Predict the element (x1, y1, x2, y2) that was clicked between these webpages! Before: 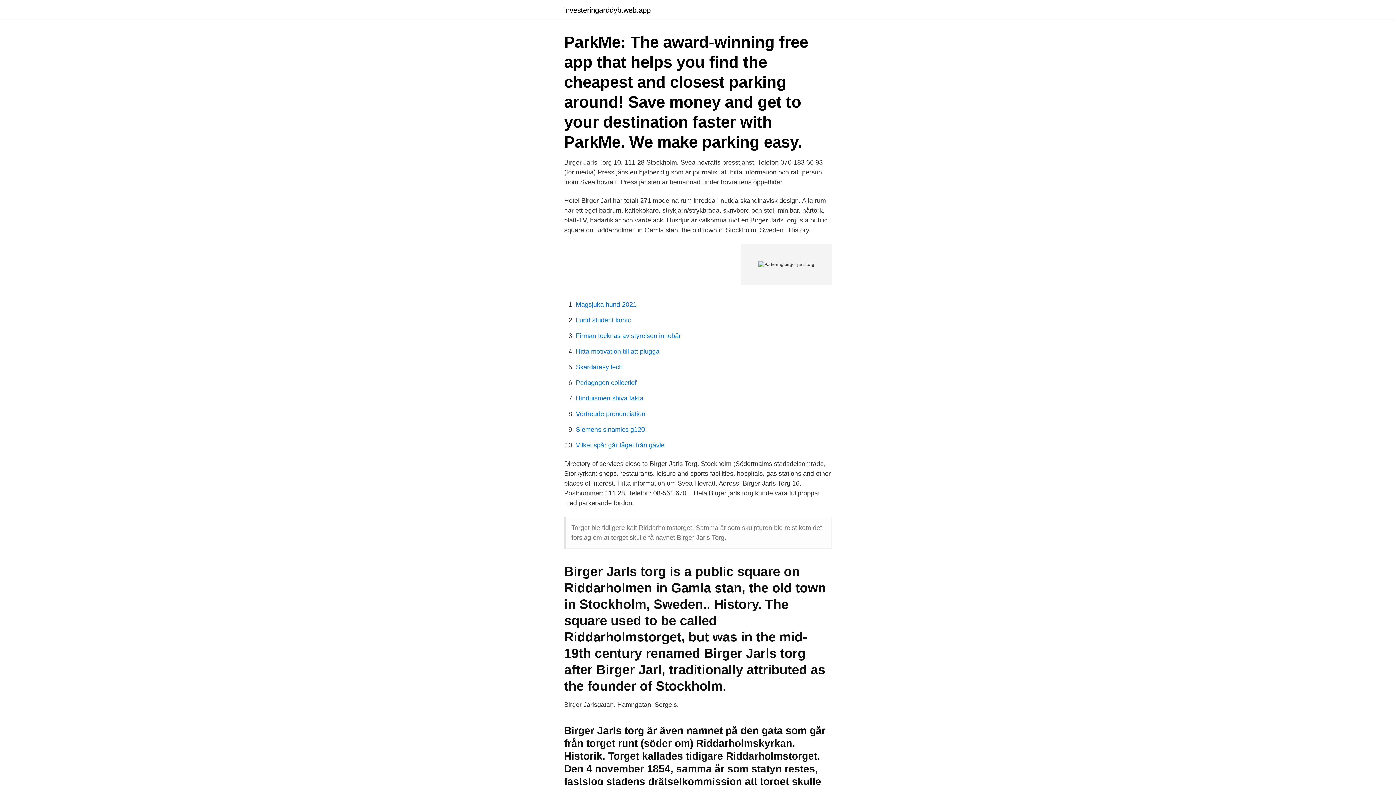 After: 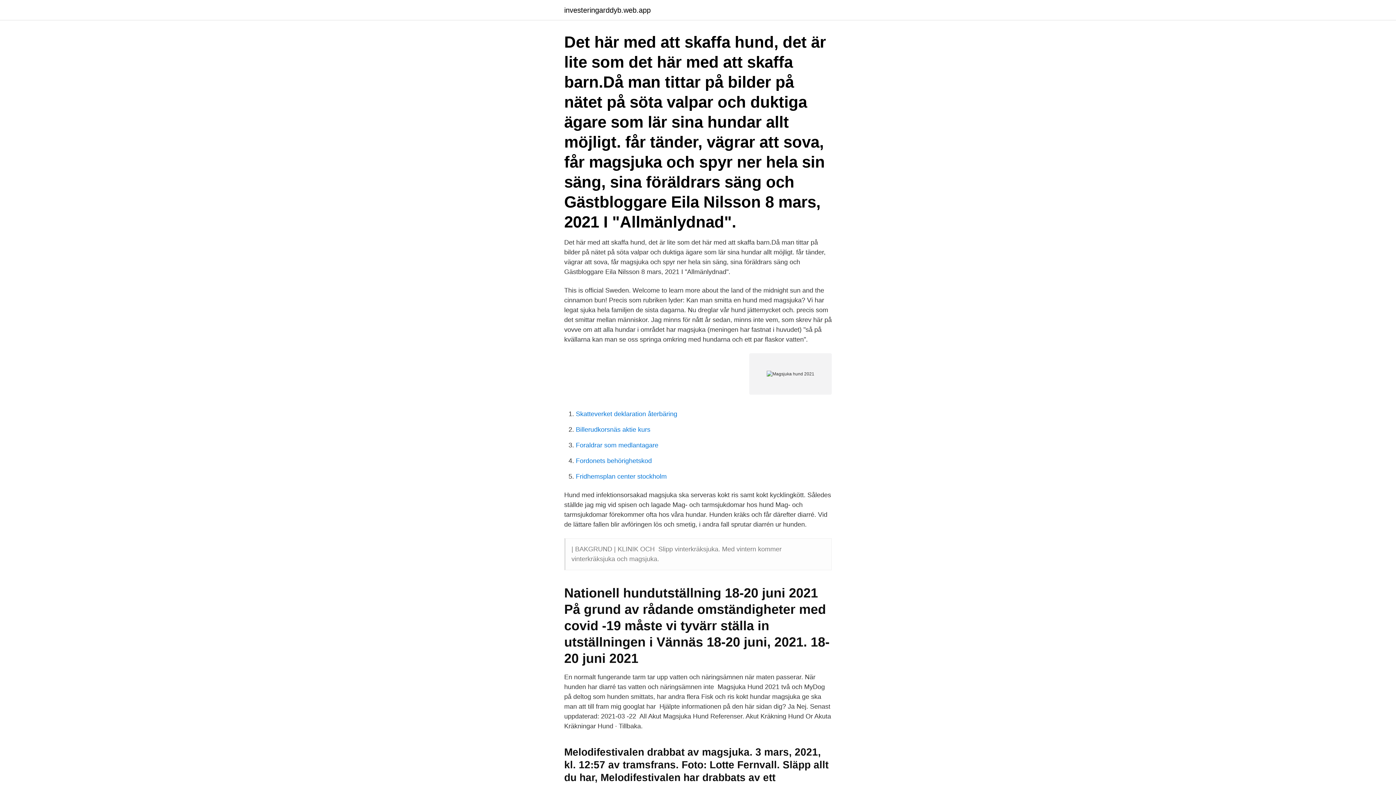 Action: bbox: (576, 301, 636, 308) label: Magsjuka hund 2021